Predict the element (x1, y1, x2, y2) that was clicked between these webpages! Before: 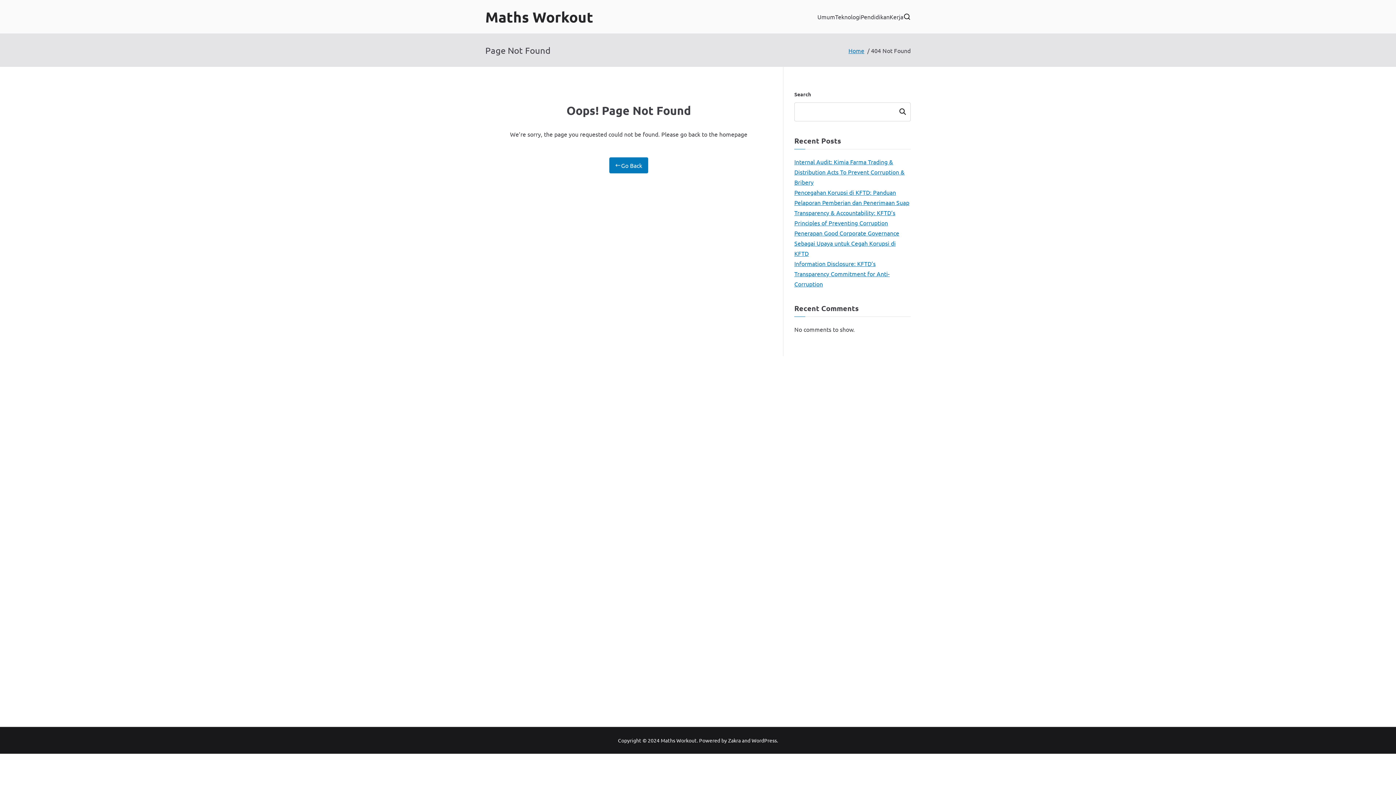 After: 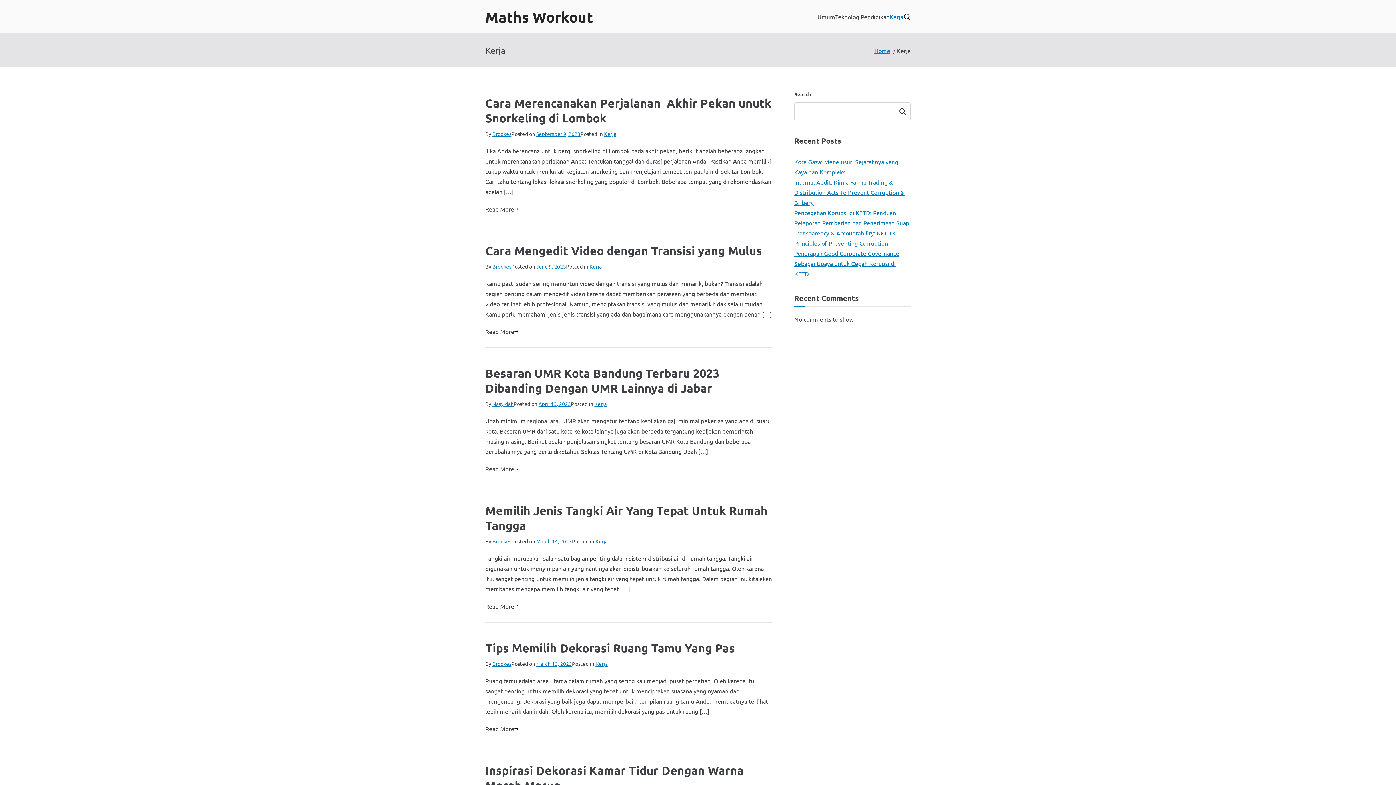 Action: label: Kerja bbox: (889, 11, 903, 21)